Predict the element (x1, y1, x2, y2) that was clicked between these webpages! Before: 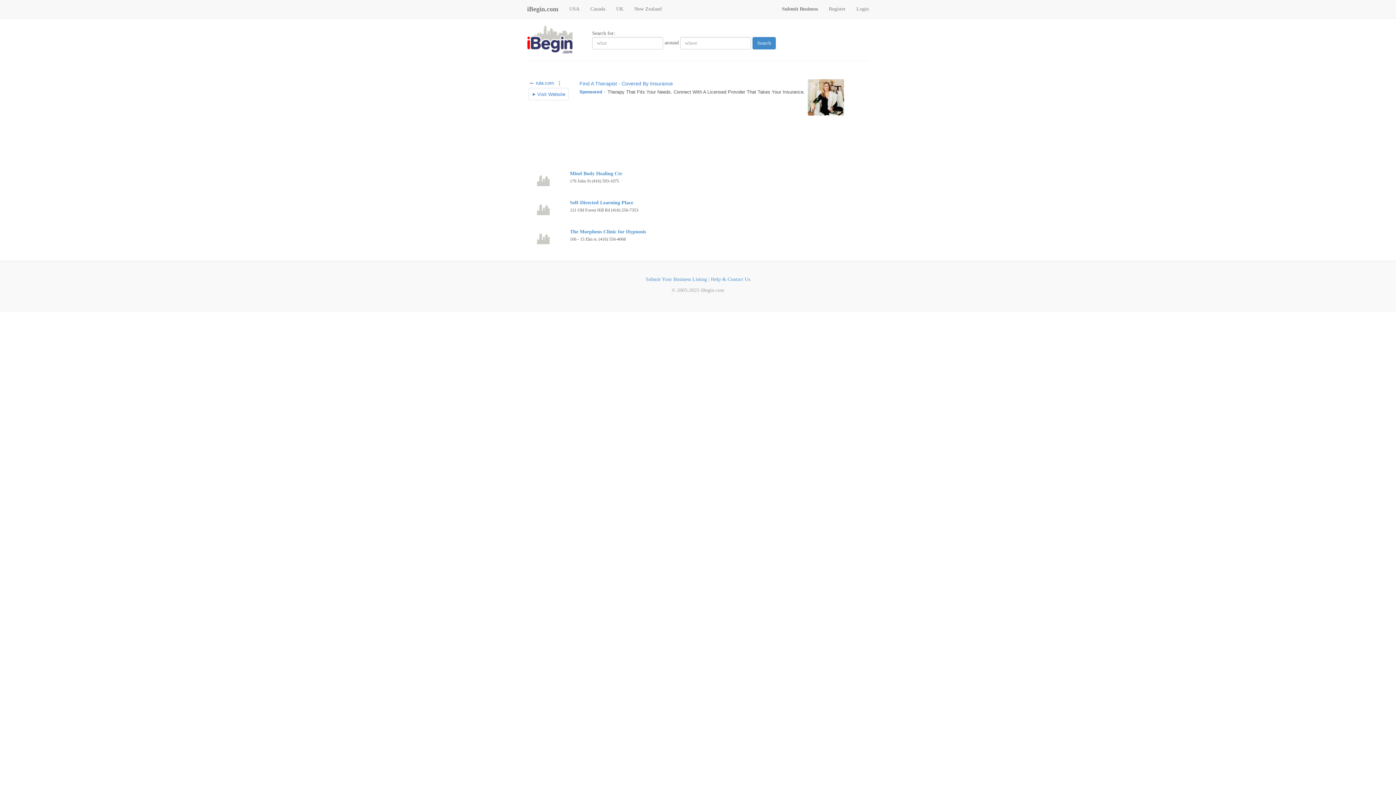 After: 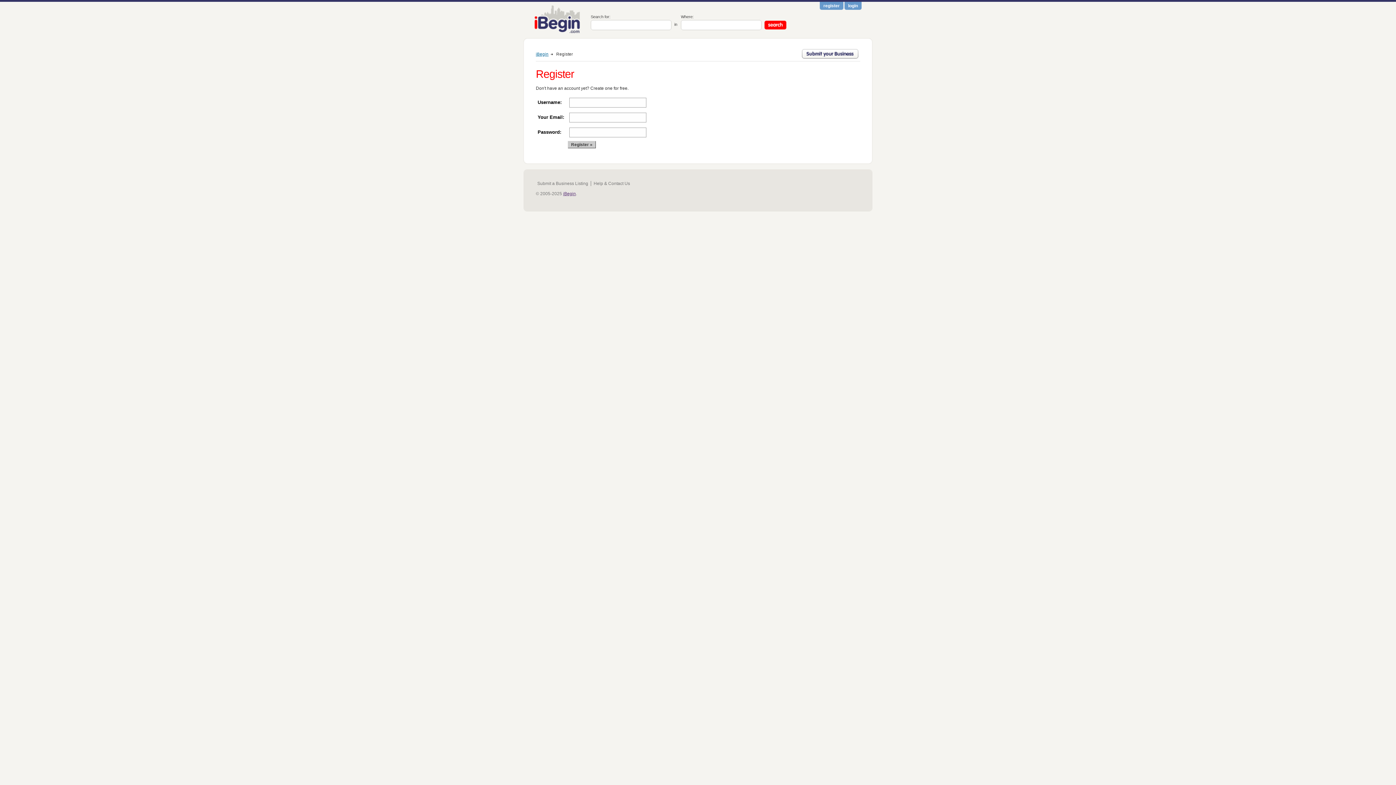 Action: bbox: (823, 0, 851, 18) label: Register